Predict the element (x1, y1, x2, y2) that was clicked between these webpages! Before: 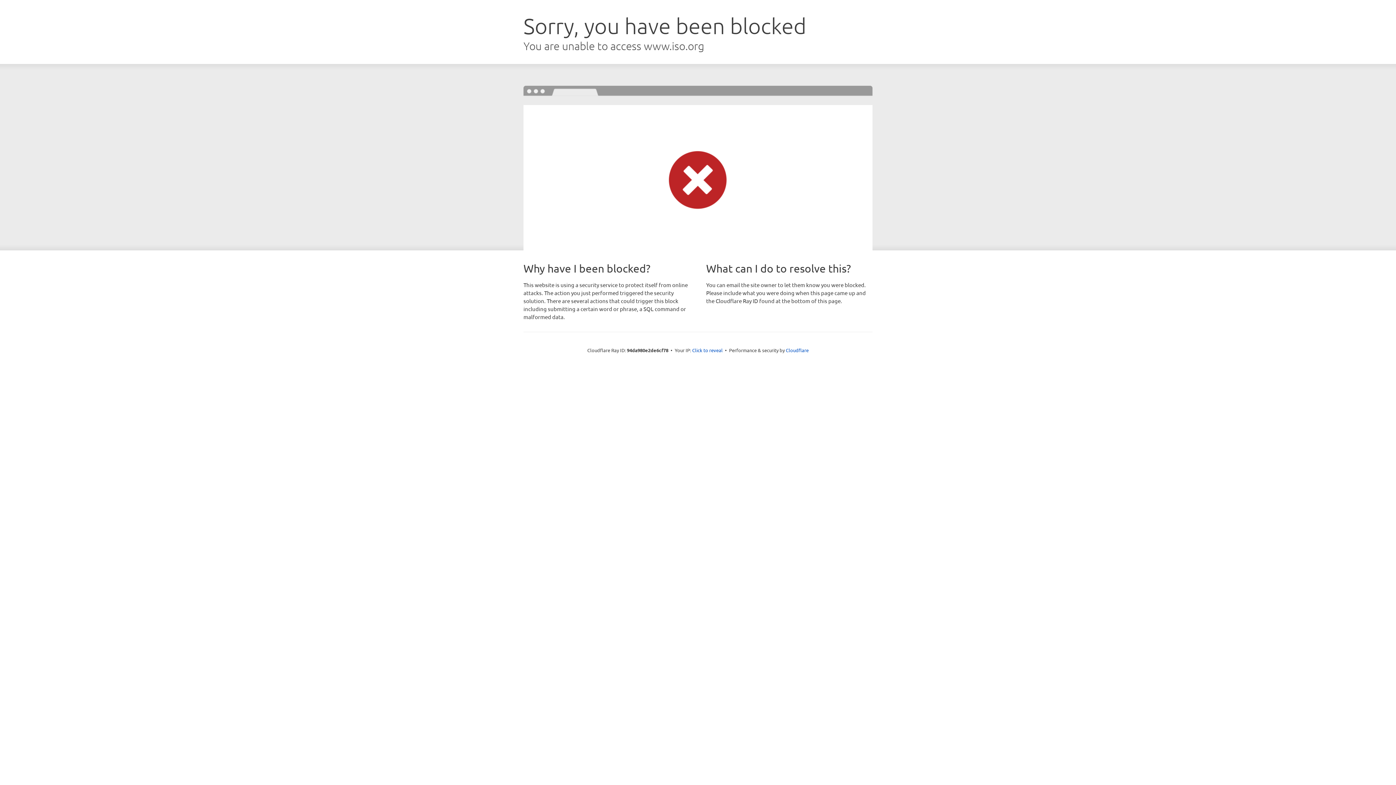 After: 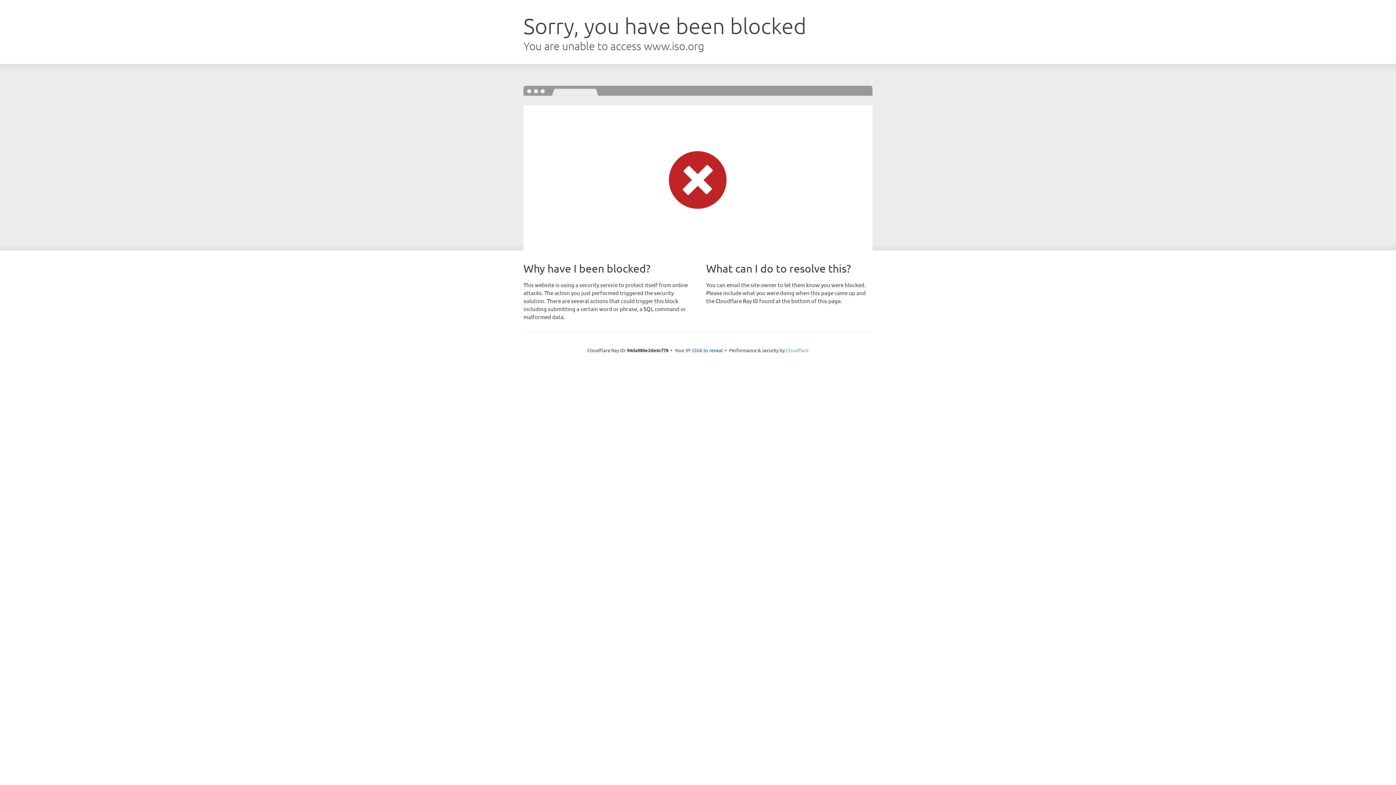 Action: label: Cloudflare bbox: (786, 347, 808, 353)